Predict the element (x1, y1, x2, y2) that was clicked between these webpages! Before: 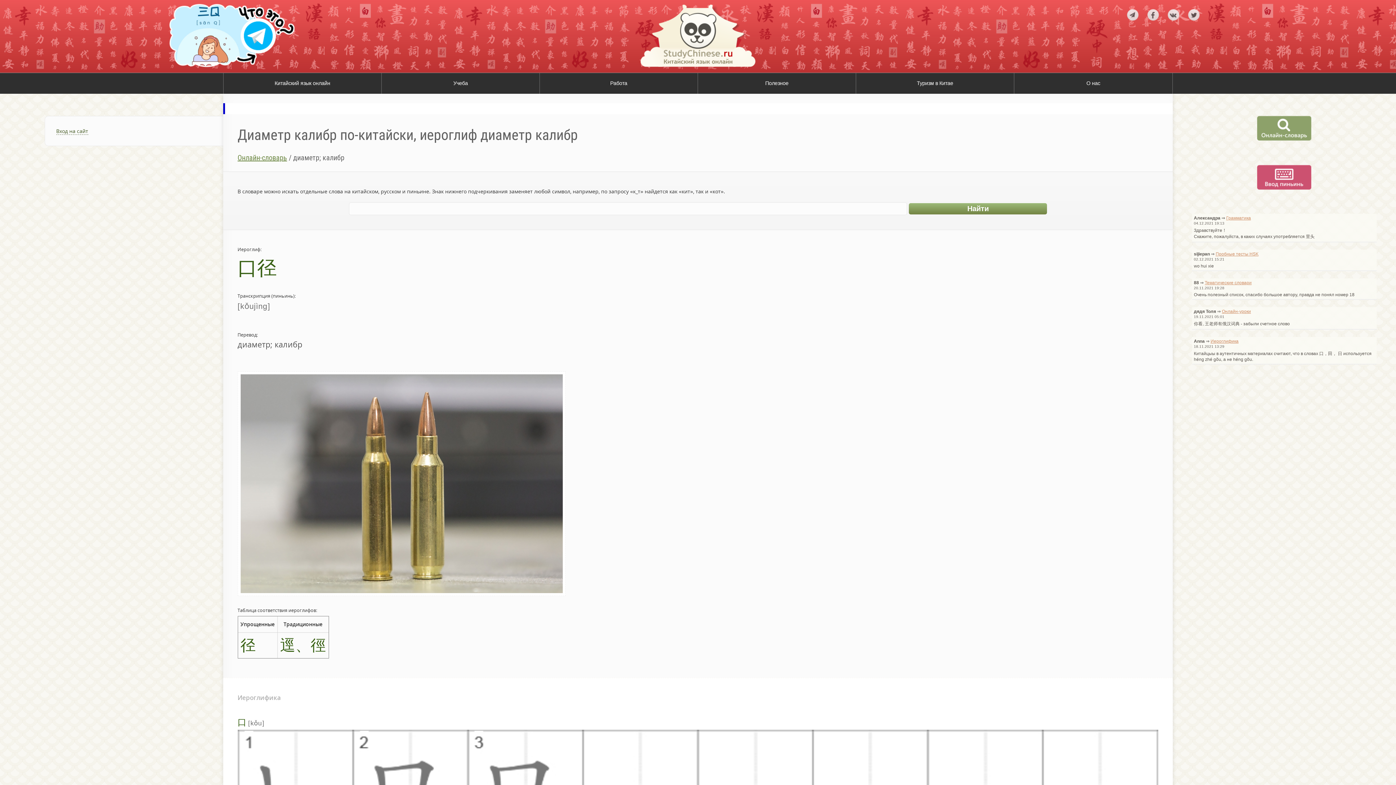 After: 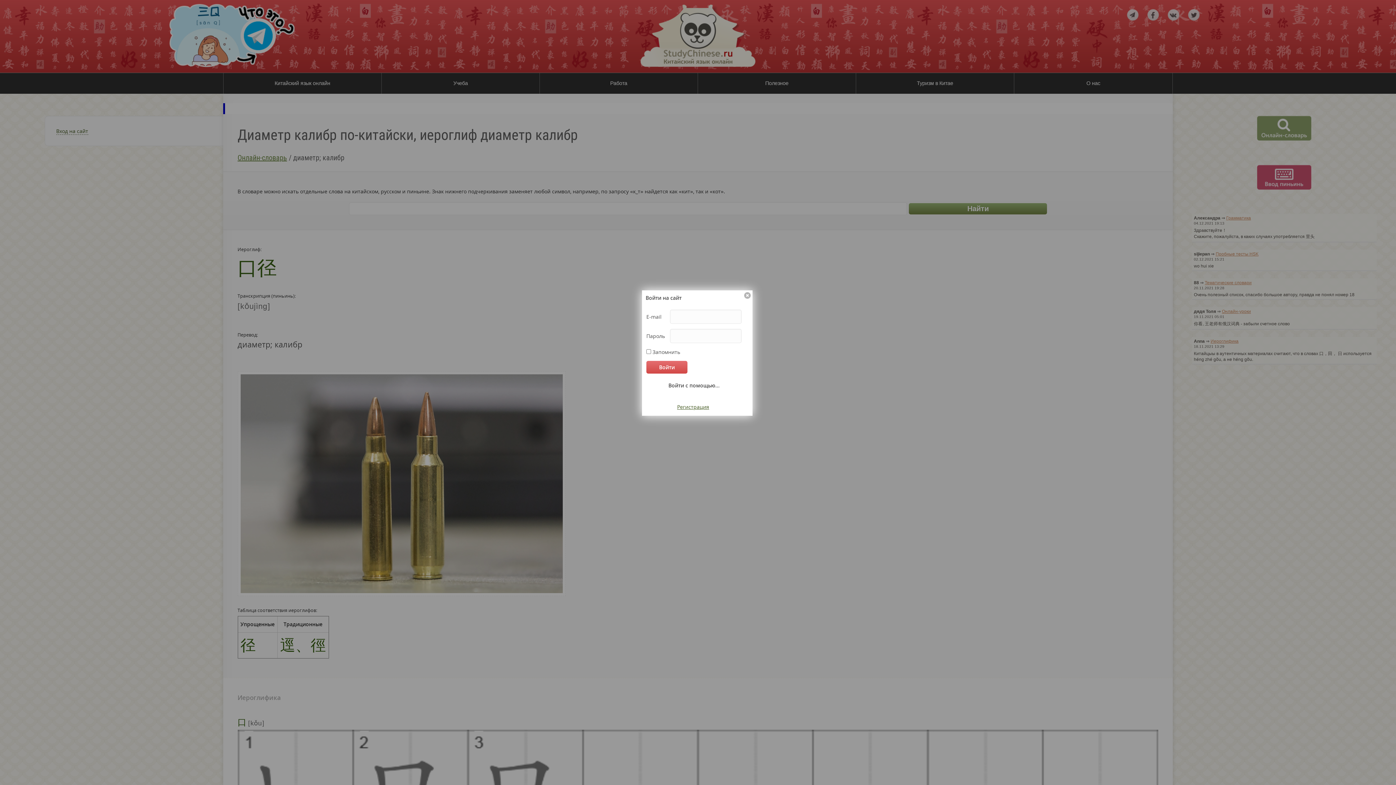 Action: bbox: (56, 127, 88, 134) label: Вход на сайт